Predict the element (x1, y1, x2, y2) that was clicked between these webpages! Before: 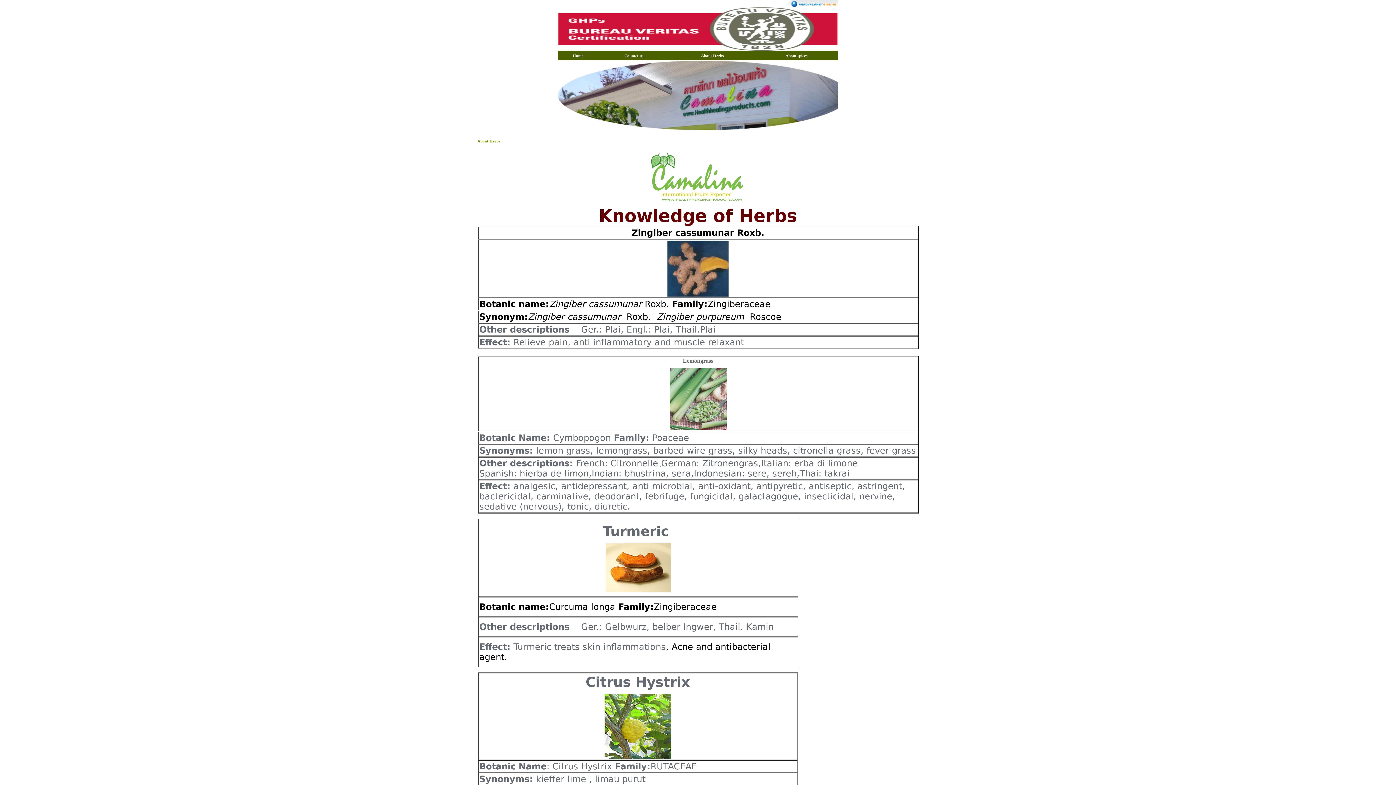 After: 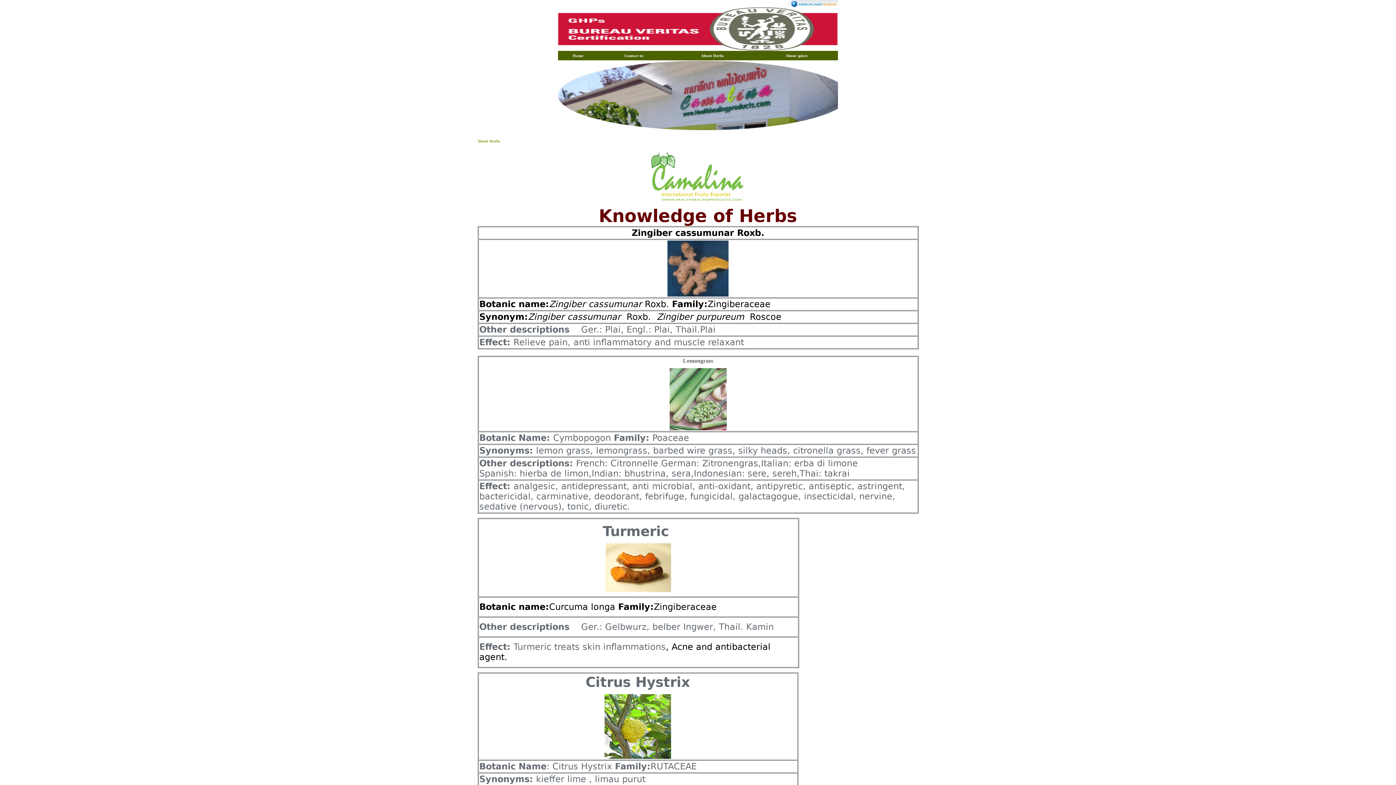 Action: bbox: (701, 53, 723, 57) label: About Herbs